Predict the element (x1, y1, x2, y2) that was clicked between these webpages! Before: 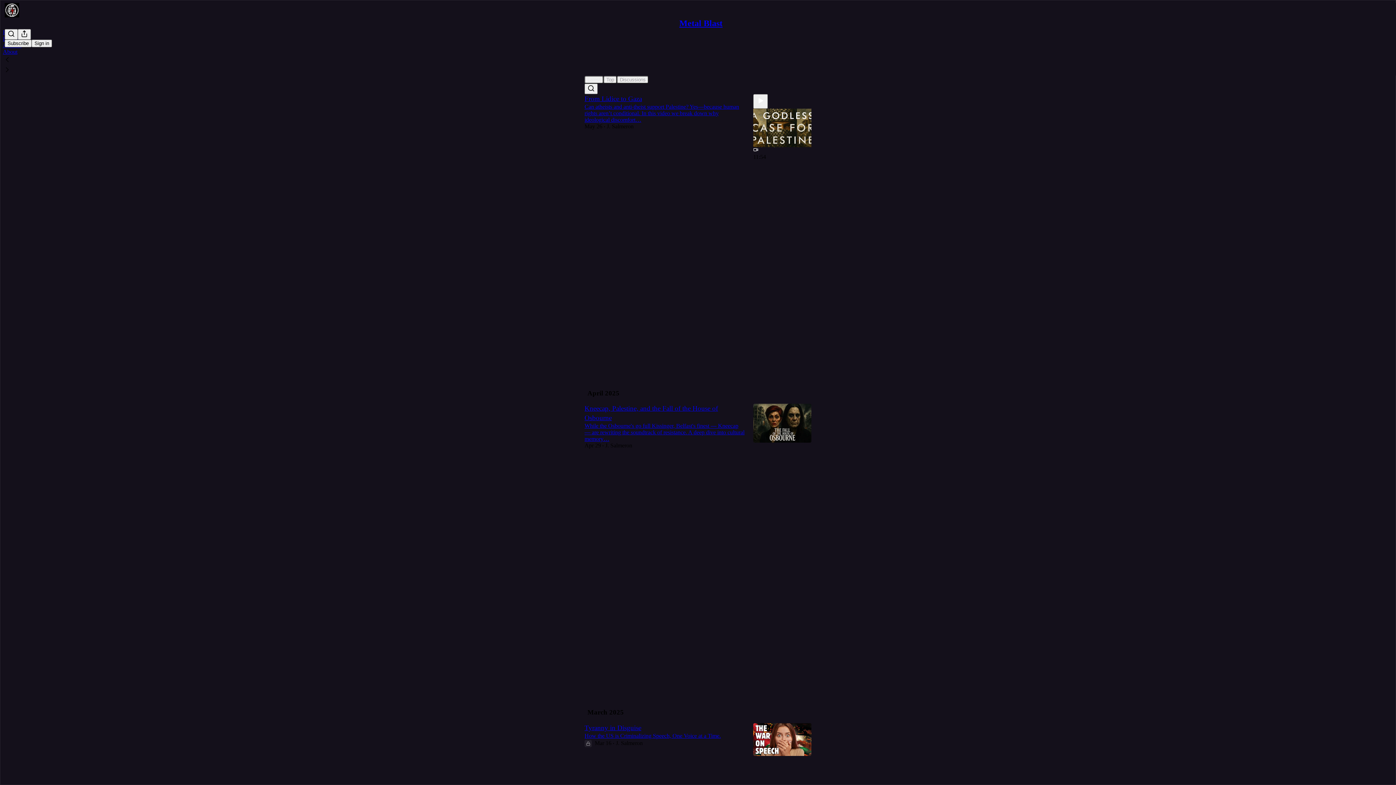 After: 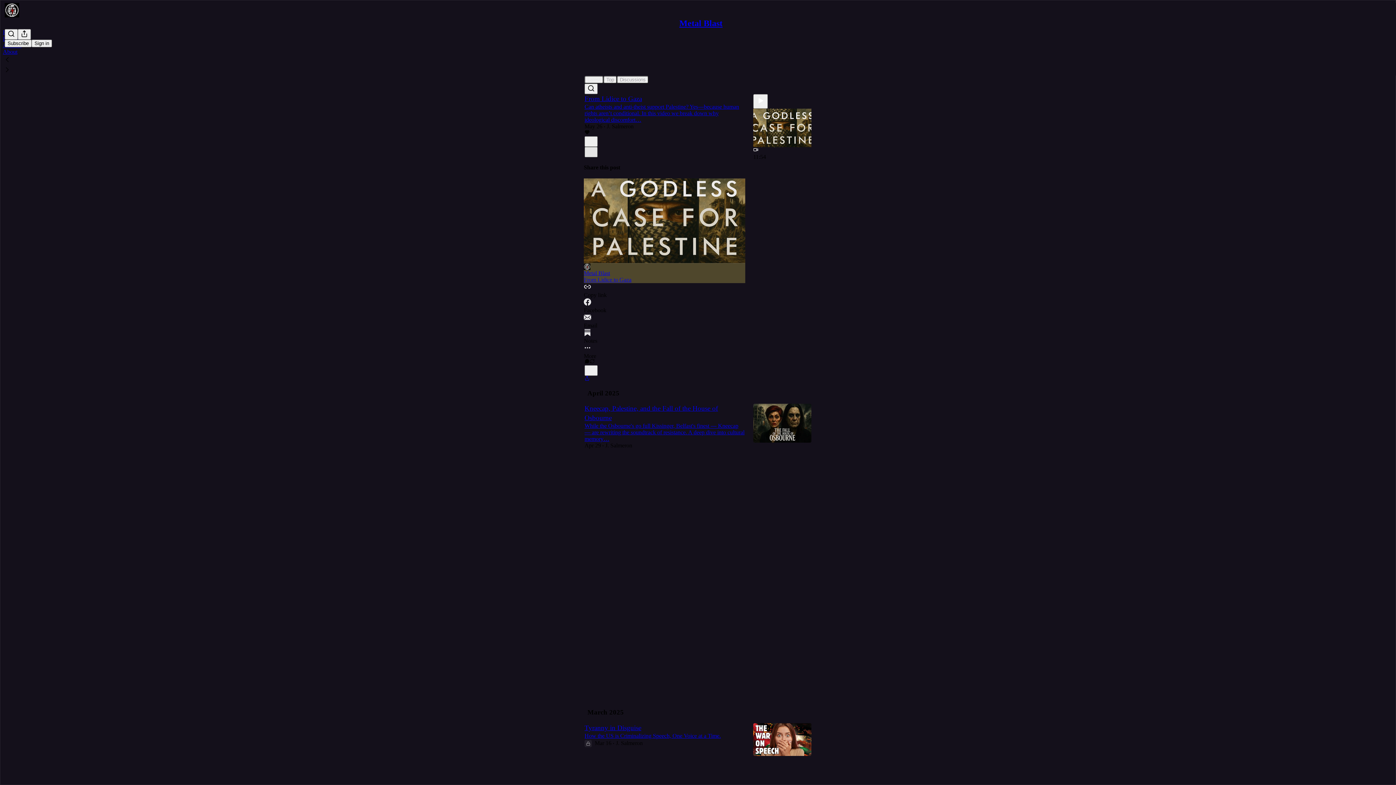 Action: bbox: (584, 146, 597, 157) label: X